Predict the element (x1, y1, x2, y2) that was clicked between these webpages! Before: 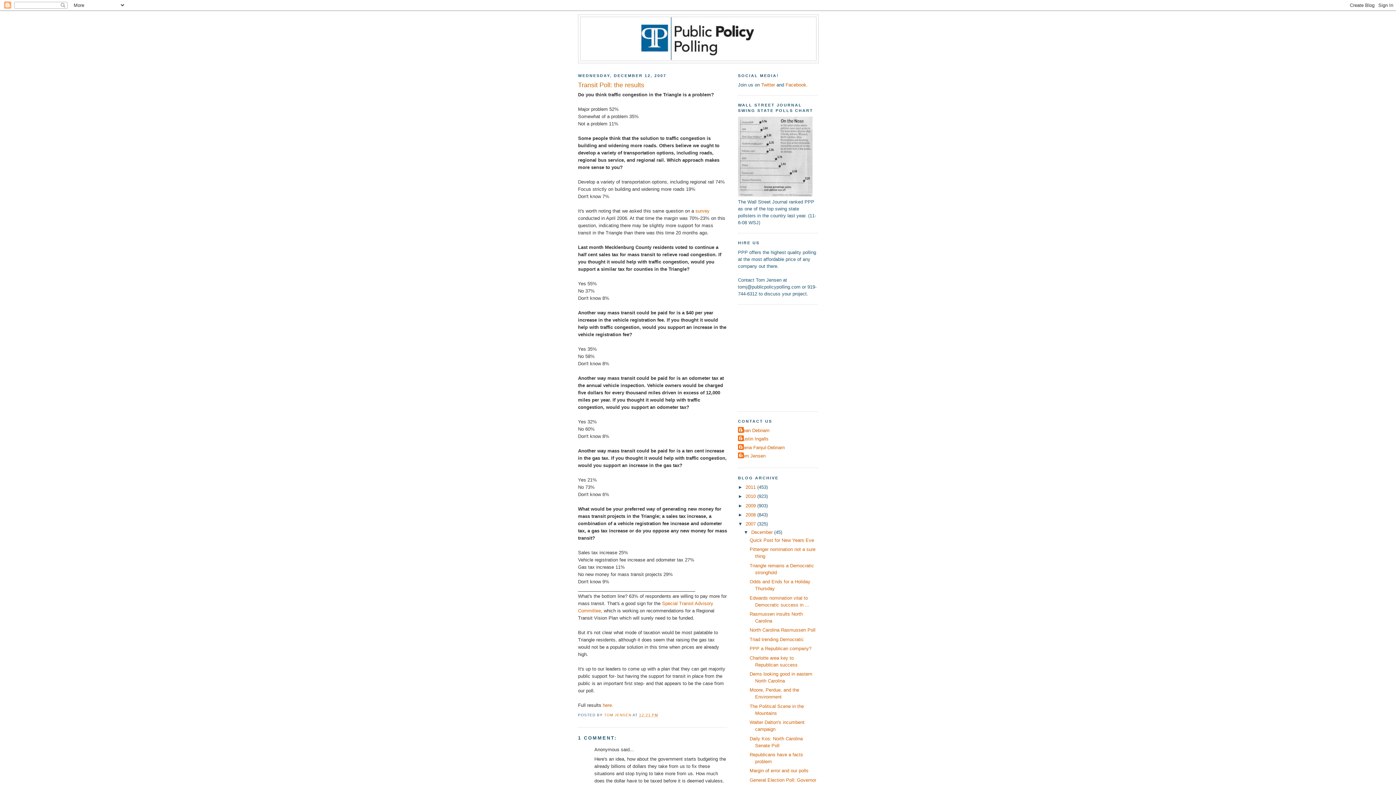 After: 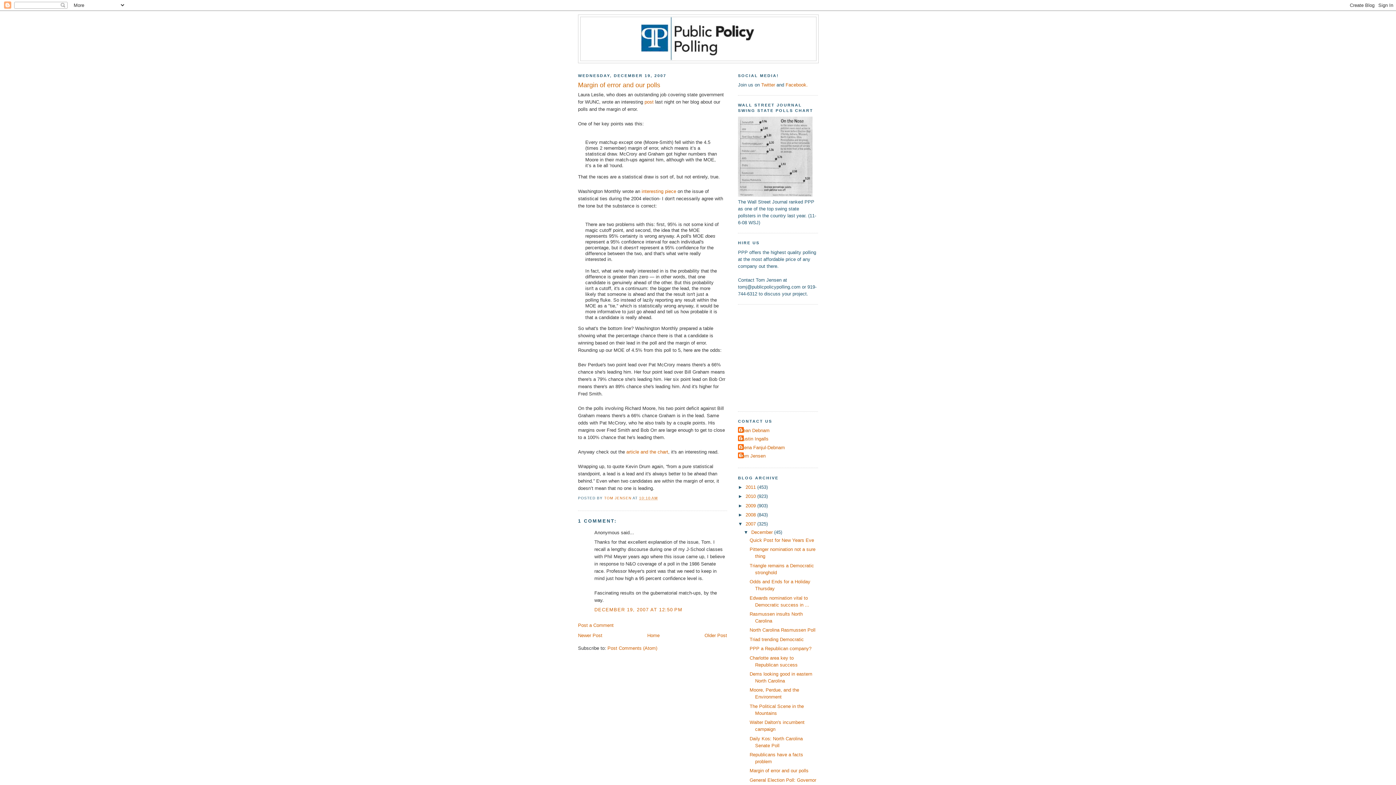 Action: label: Margin of error and our polls bbox: (749, 768, 808, 773)